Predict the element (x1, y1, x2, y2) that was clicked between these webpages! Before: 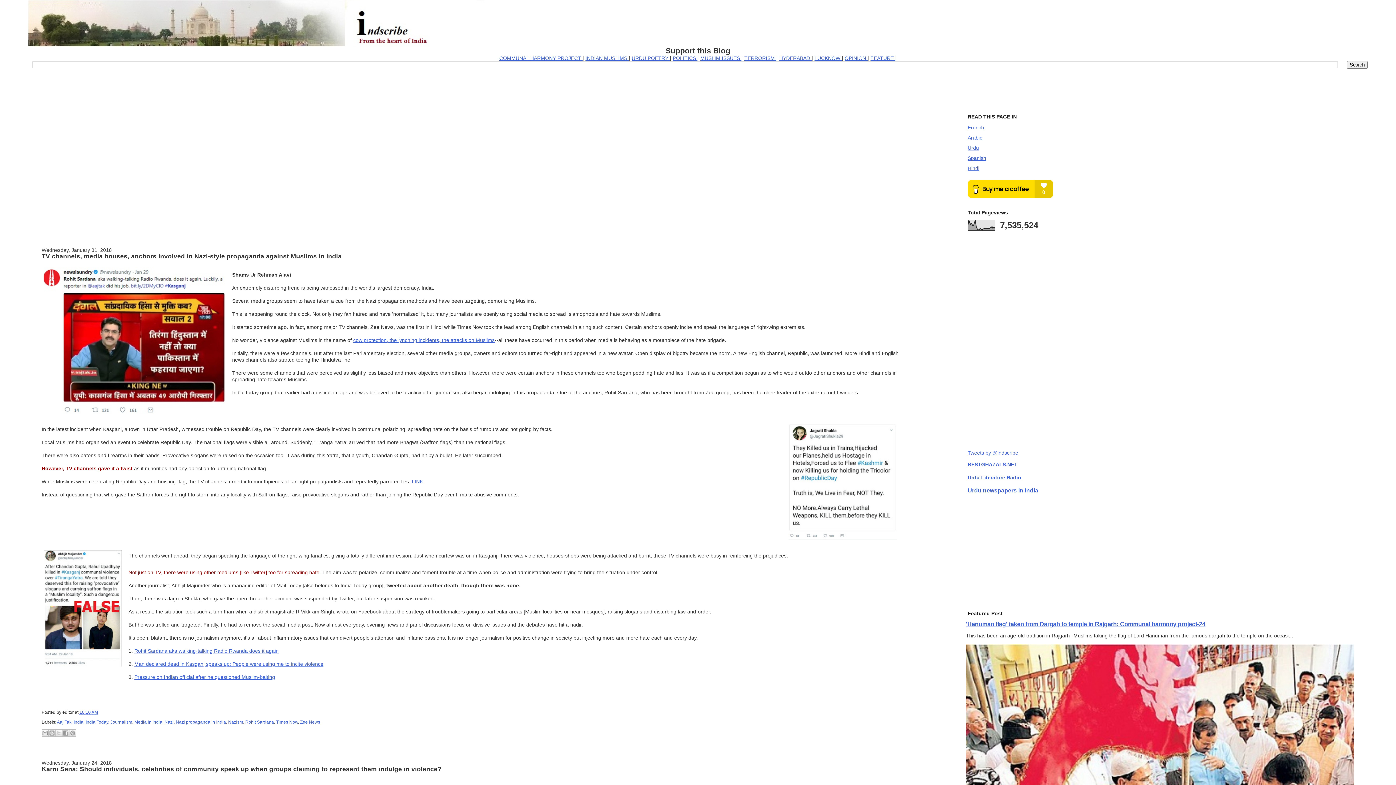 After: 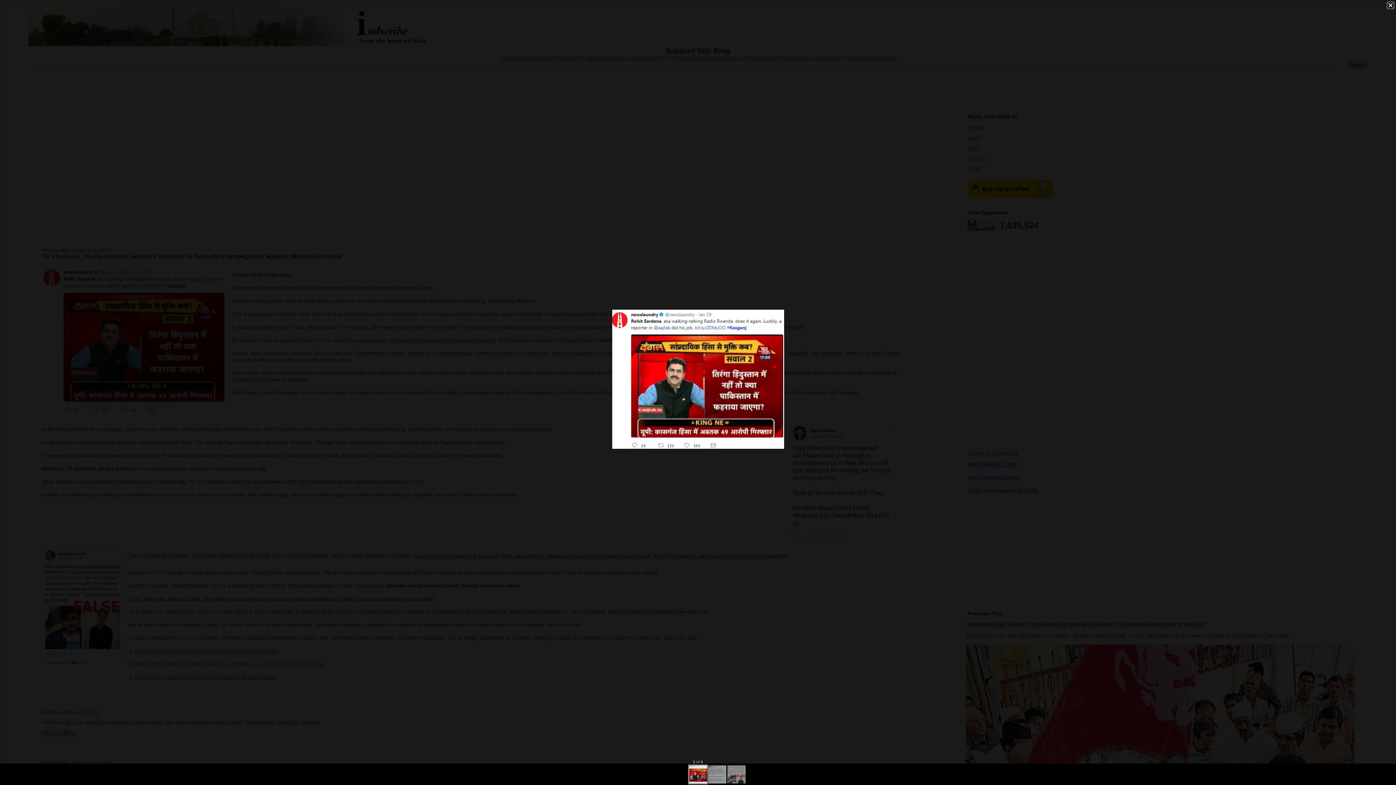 Action: bbox: (41, 265, 227, 417)